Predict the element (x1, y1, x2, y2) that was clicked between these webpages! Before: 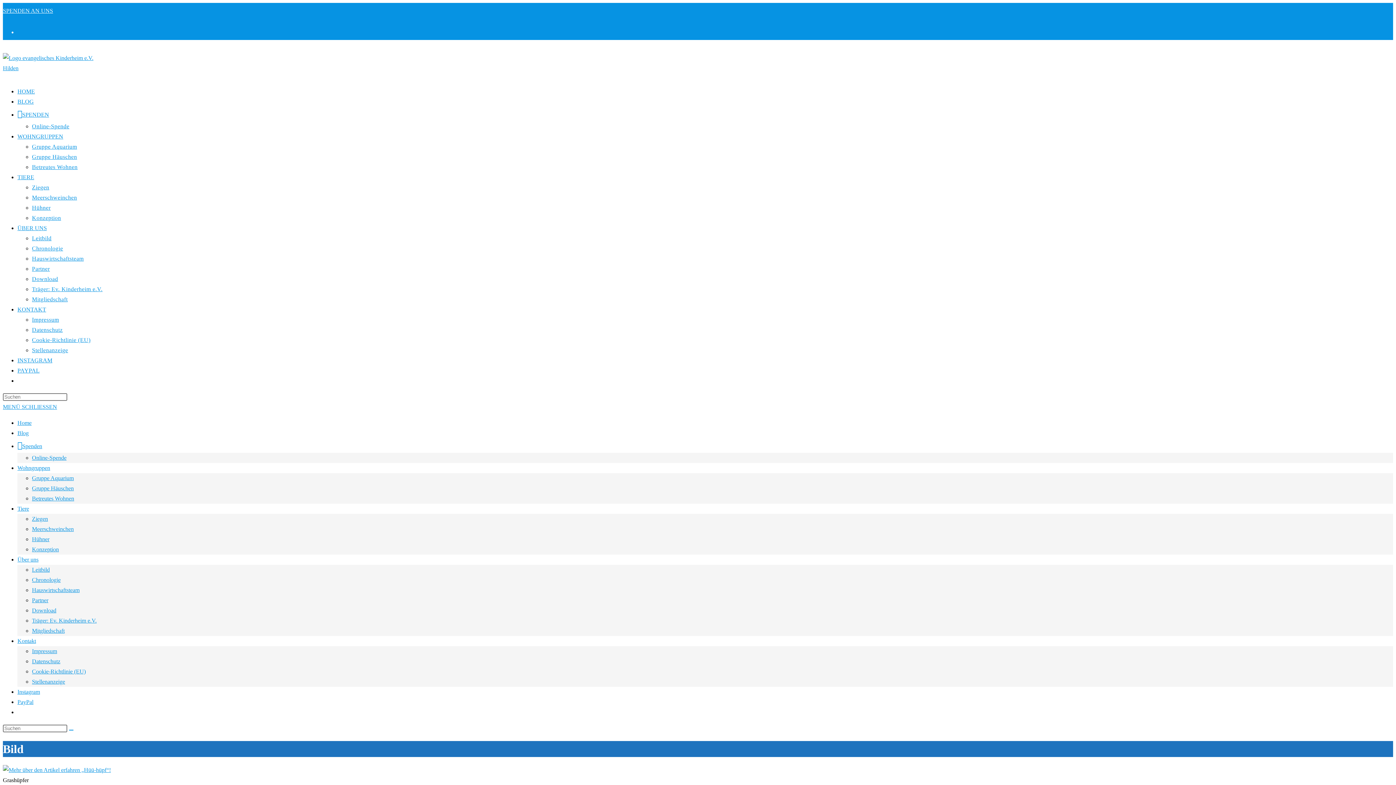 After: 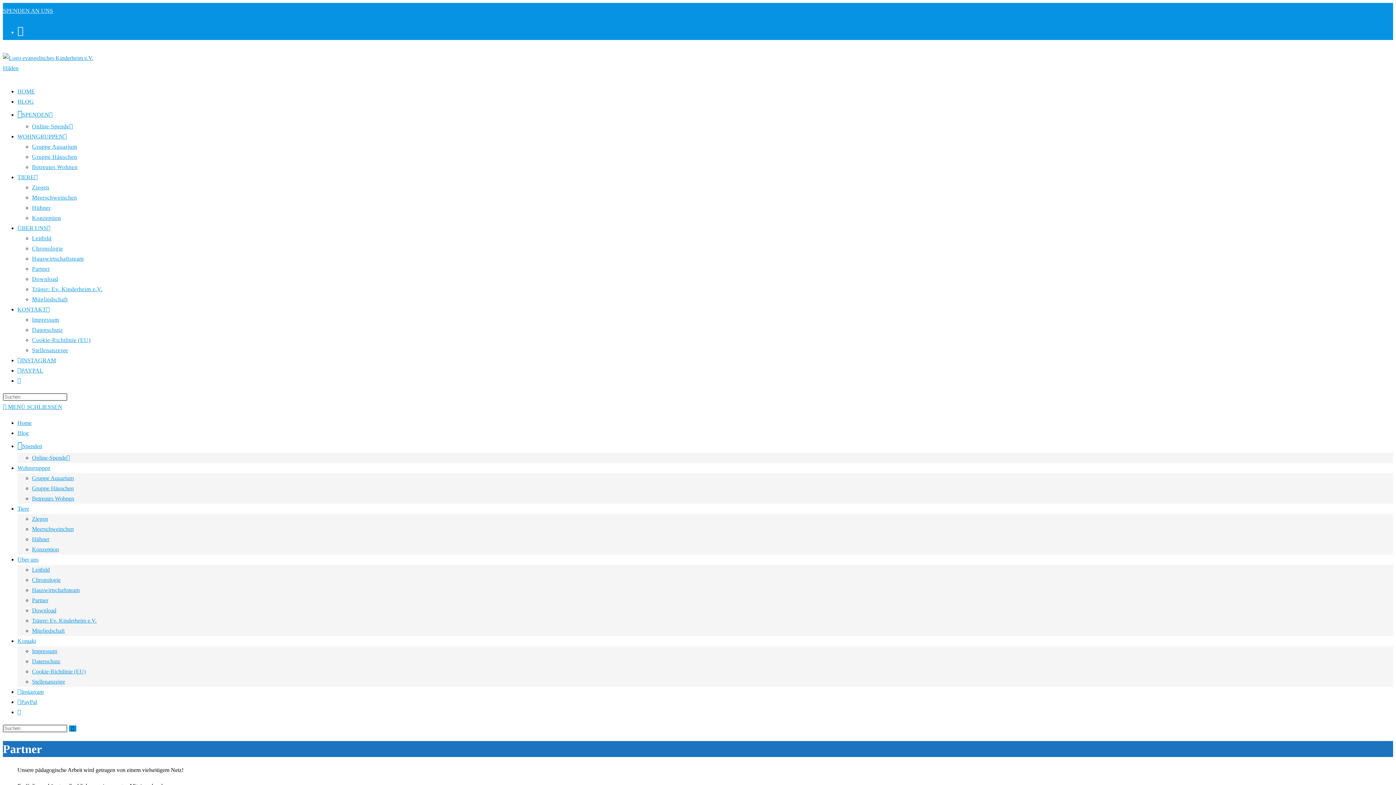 Action: label: Partner bbox: (32, 265, 49, 272)